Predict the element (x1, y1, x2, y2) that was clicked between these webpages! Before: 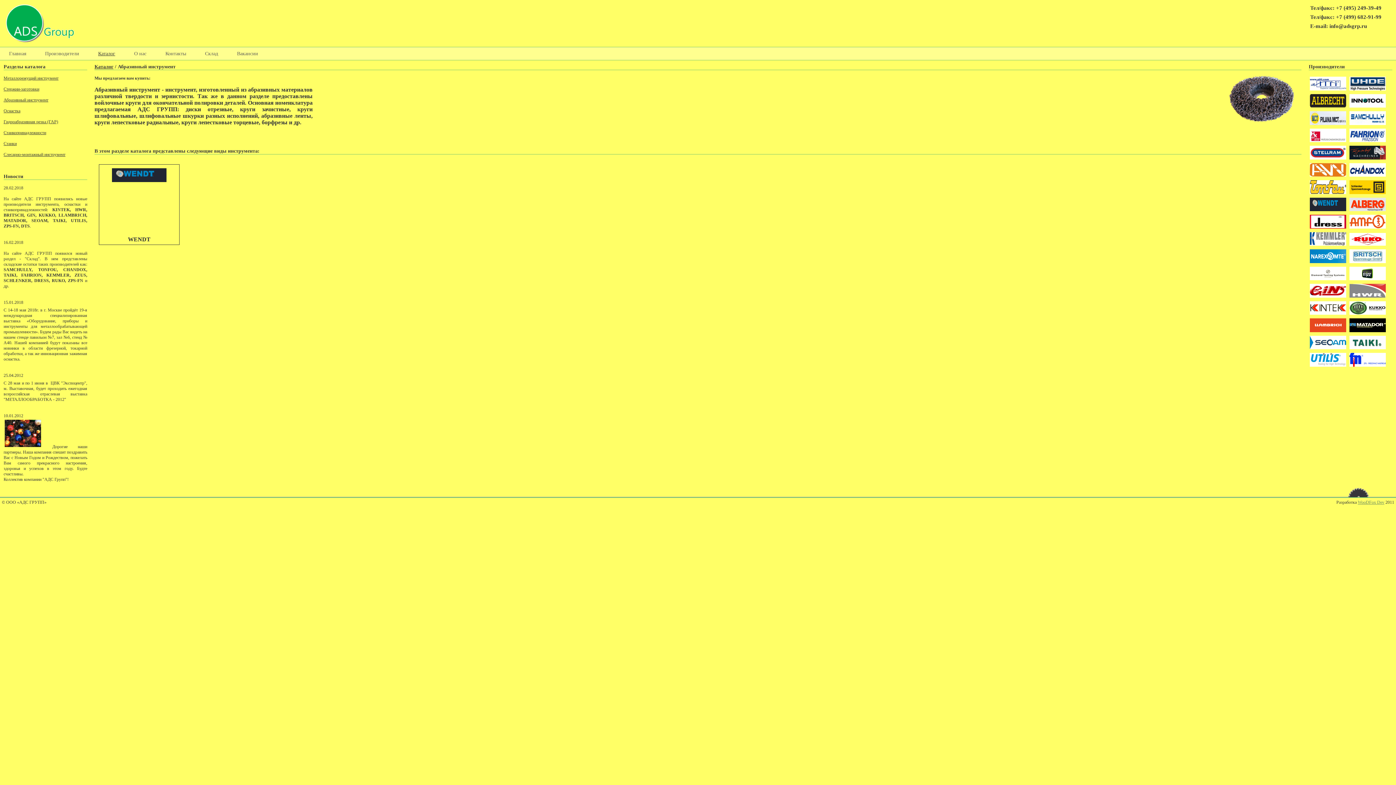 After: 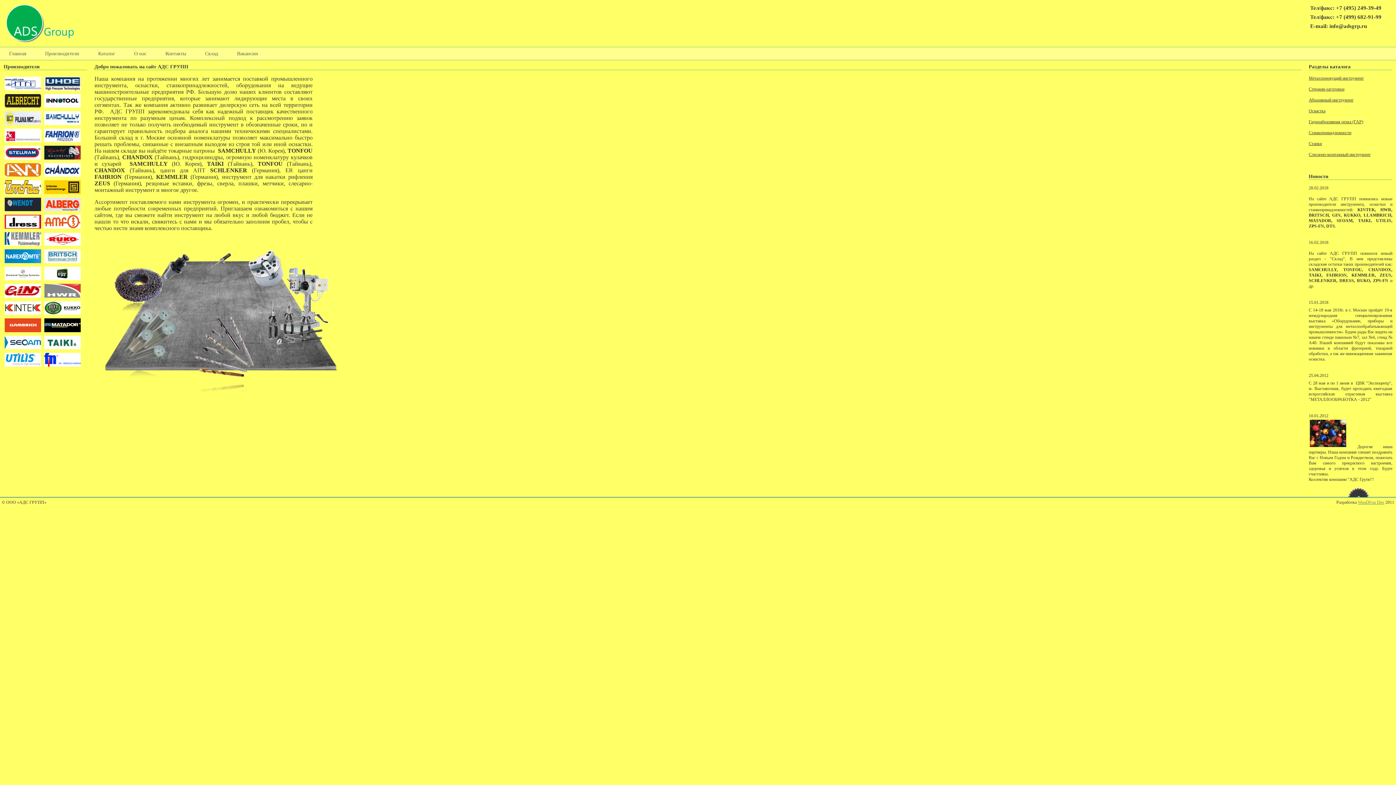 Action: bbox: (3, 35, 78, 45)